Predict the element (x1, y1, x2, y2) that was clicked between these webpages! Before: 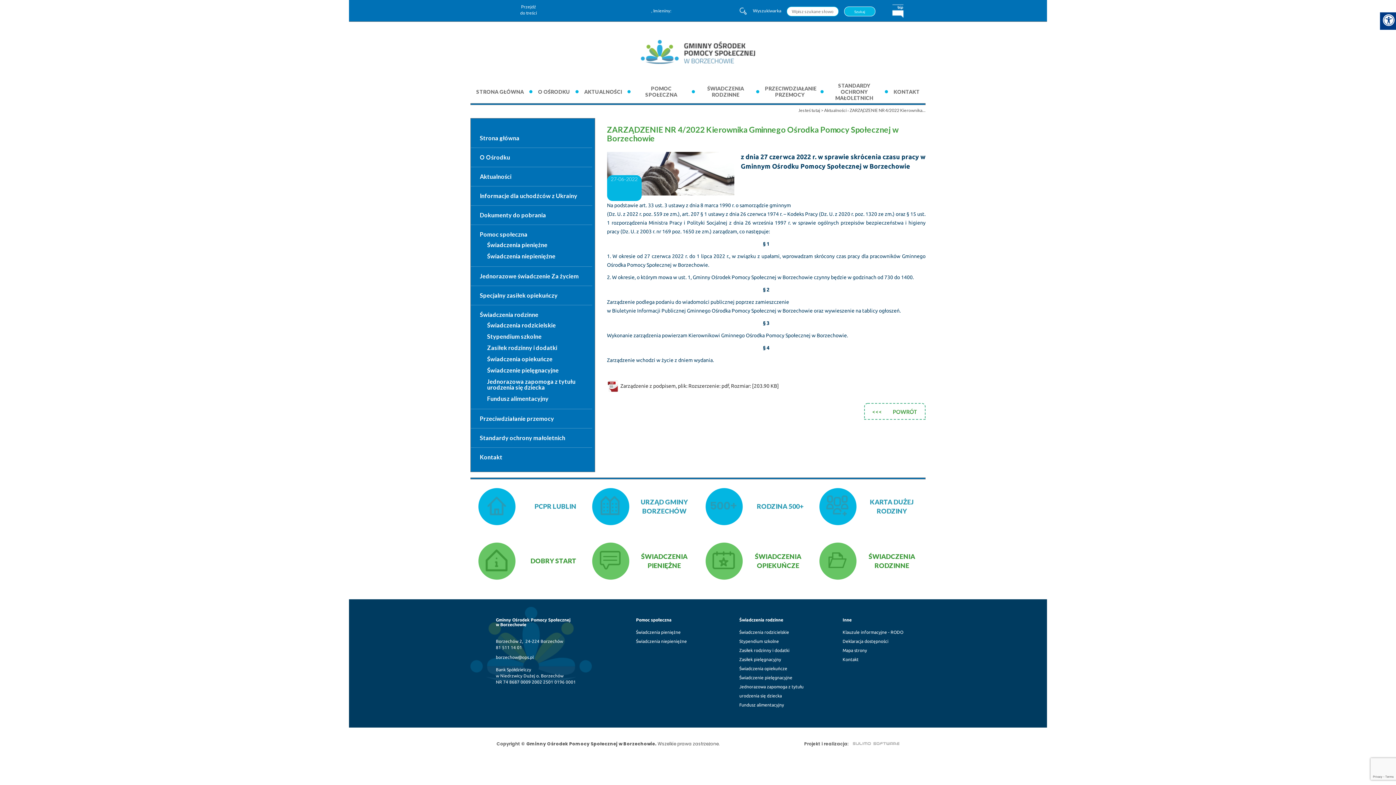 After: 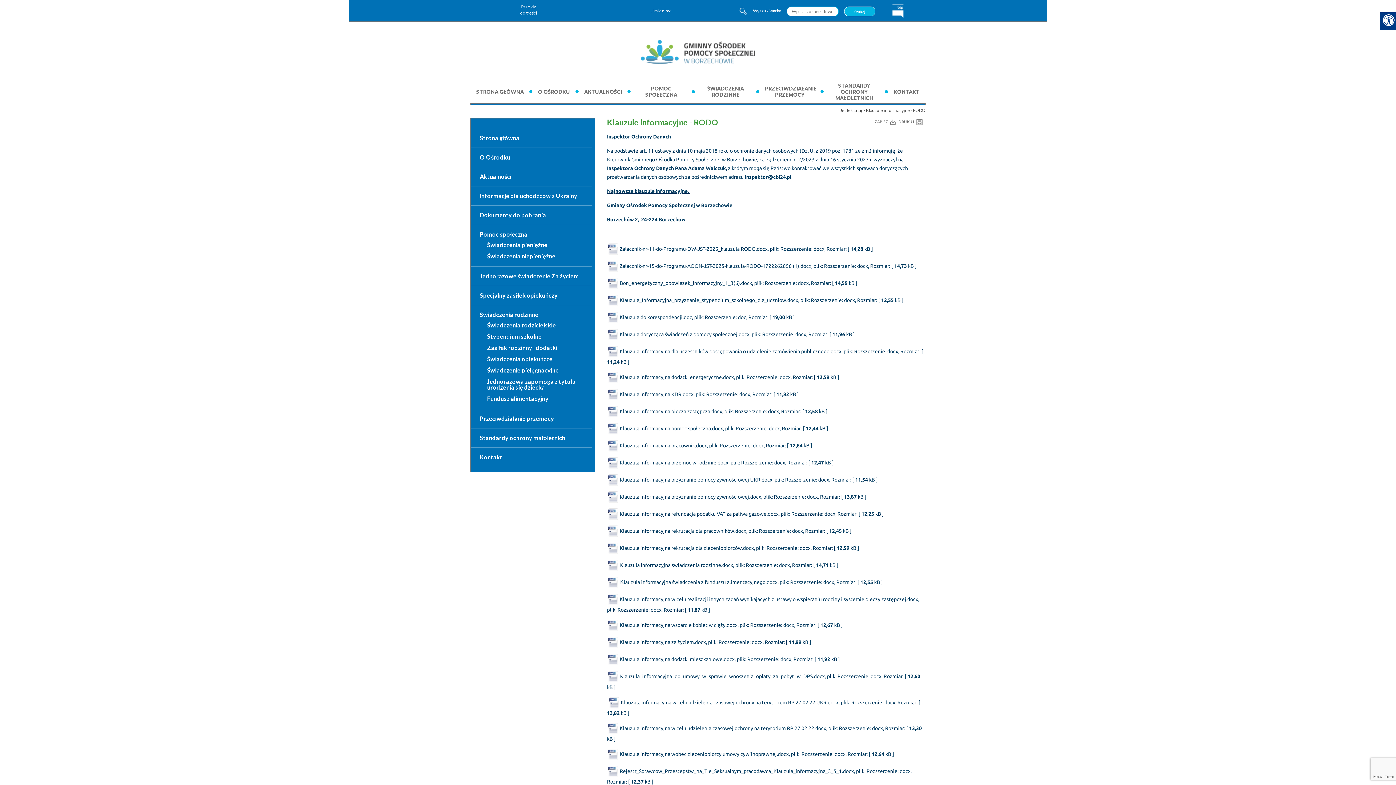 Action: bbox: (842, 630, 903, 634) label: Klauzule informacyjne - RODO